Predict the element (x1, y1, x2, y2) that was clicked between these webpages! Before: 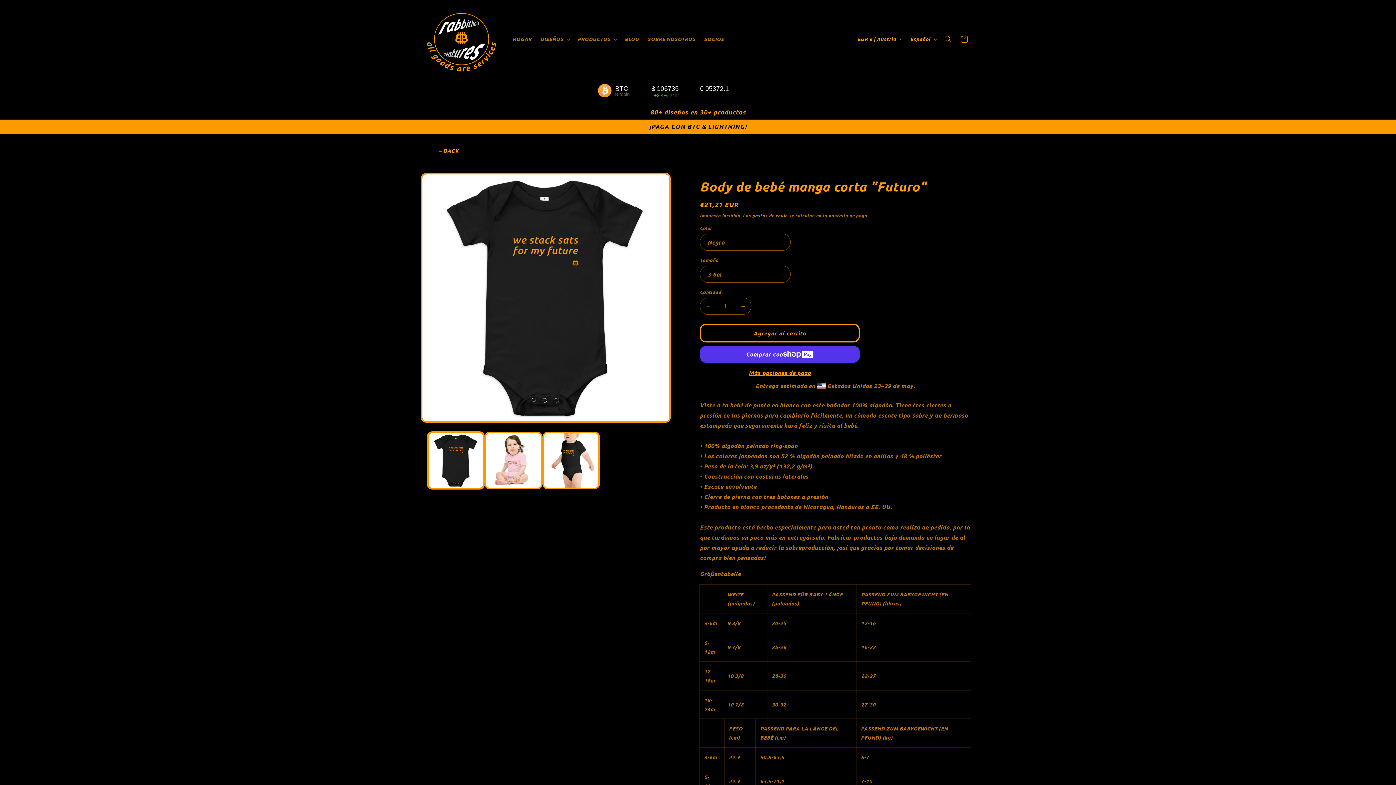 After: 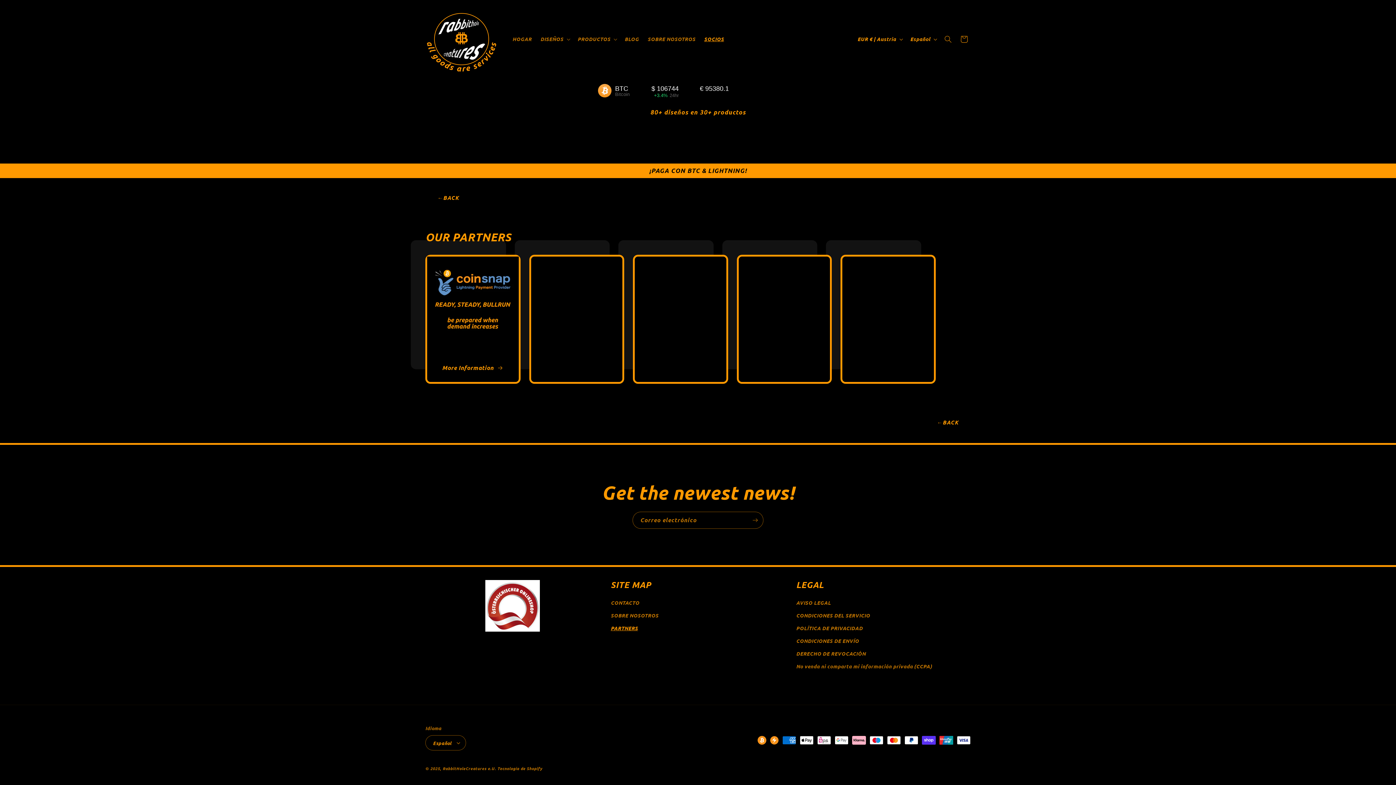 Action: label: SOCIOS bbox: (699, 31, 728, 46)